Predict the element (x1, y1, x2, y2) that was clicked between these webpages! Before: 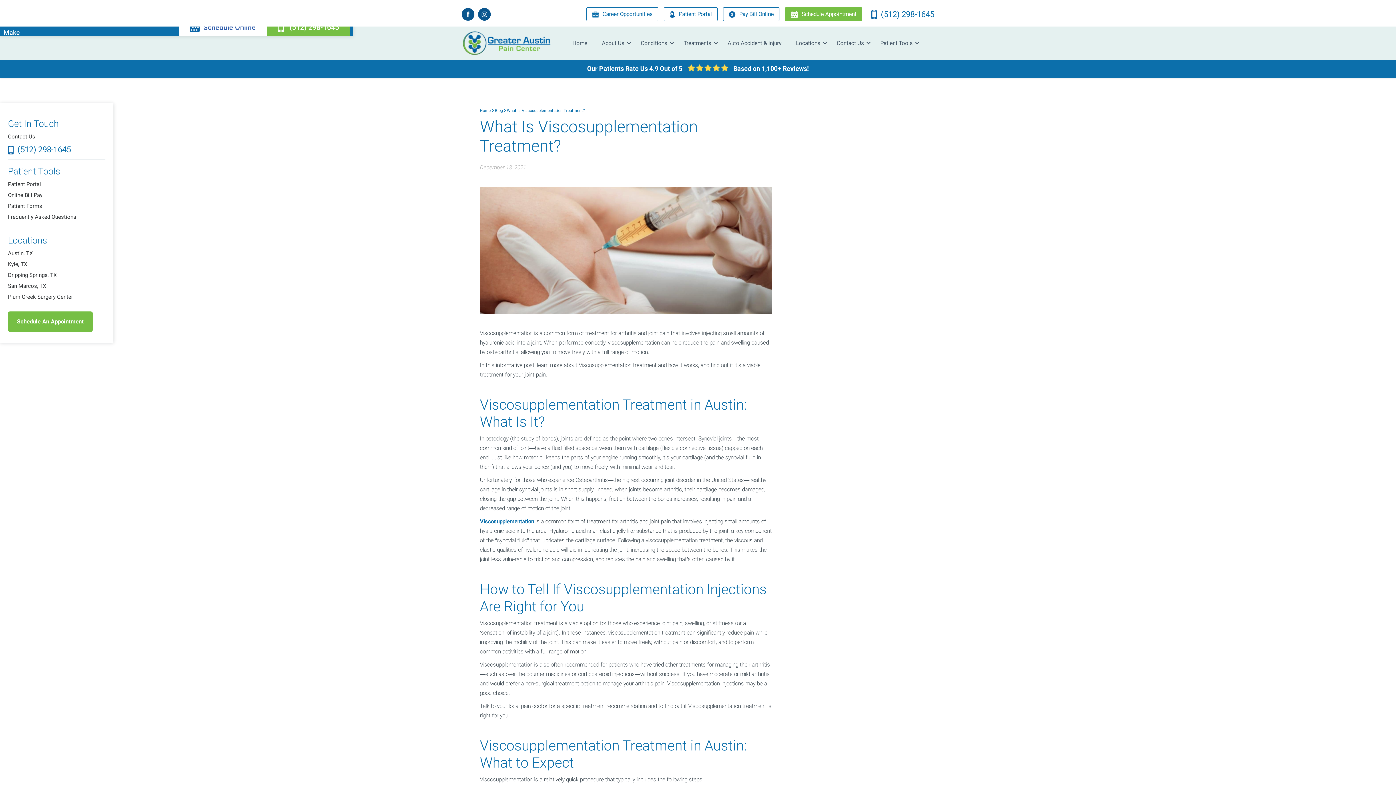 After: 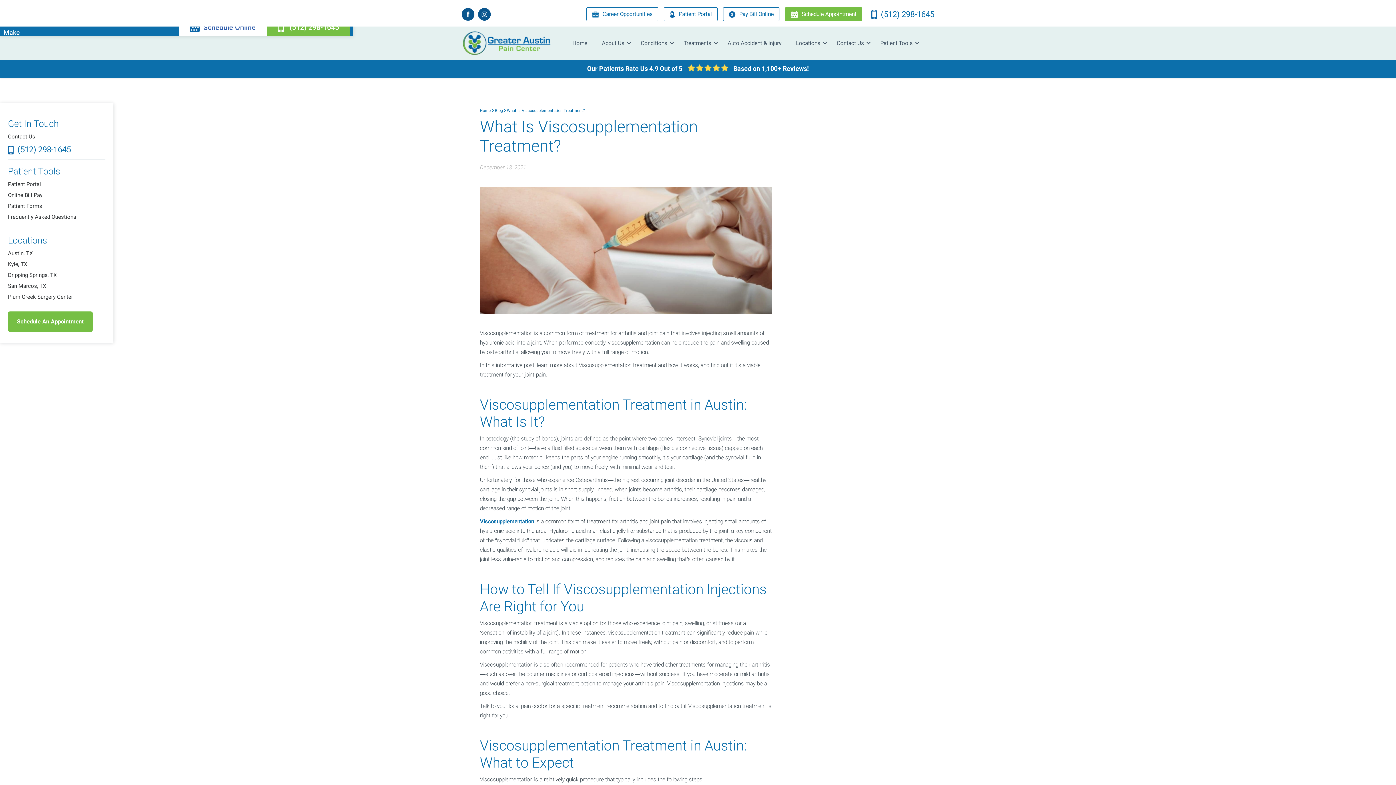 Action: bbox: (873, 26, 922, 59) label: Patient Tools